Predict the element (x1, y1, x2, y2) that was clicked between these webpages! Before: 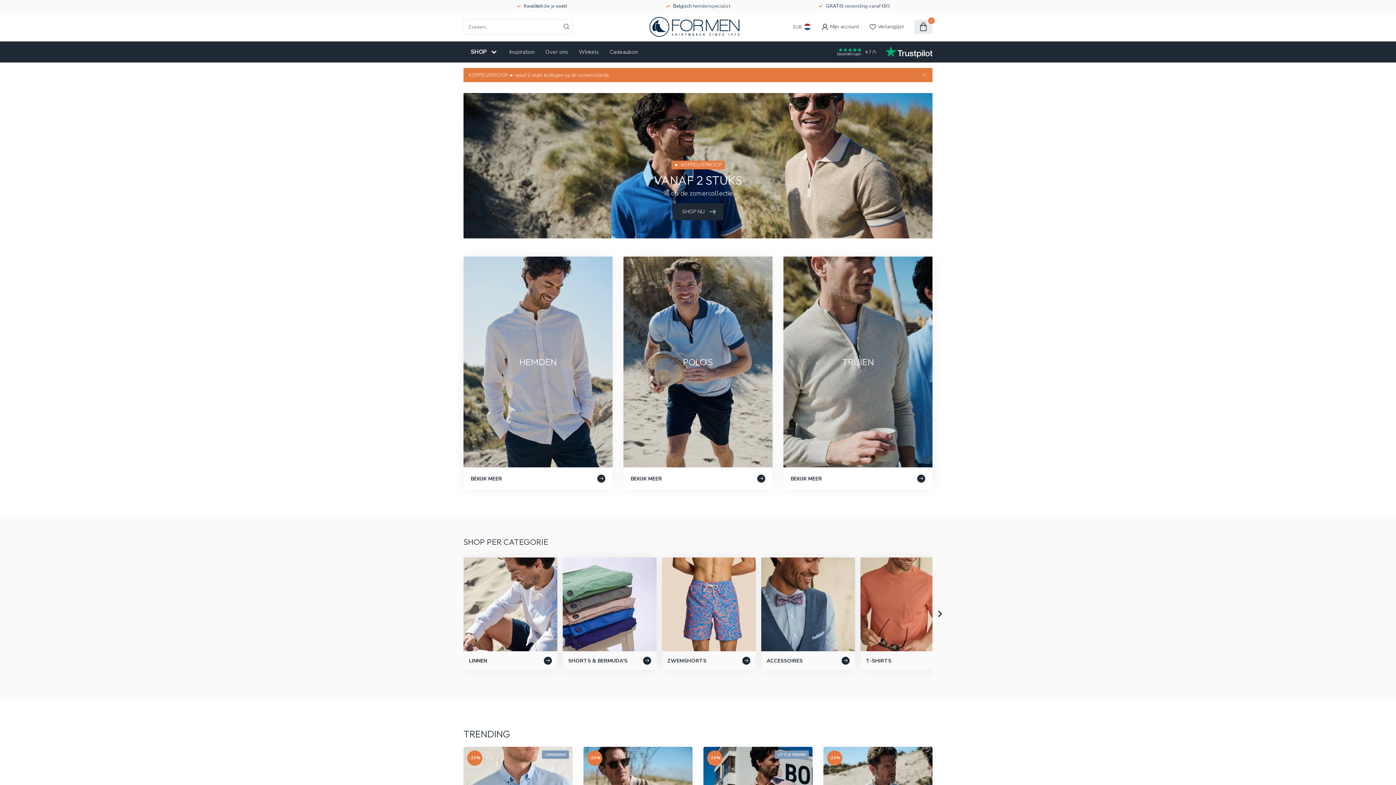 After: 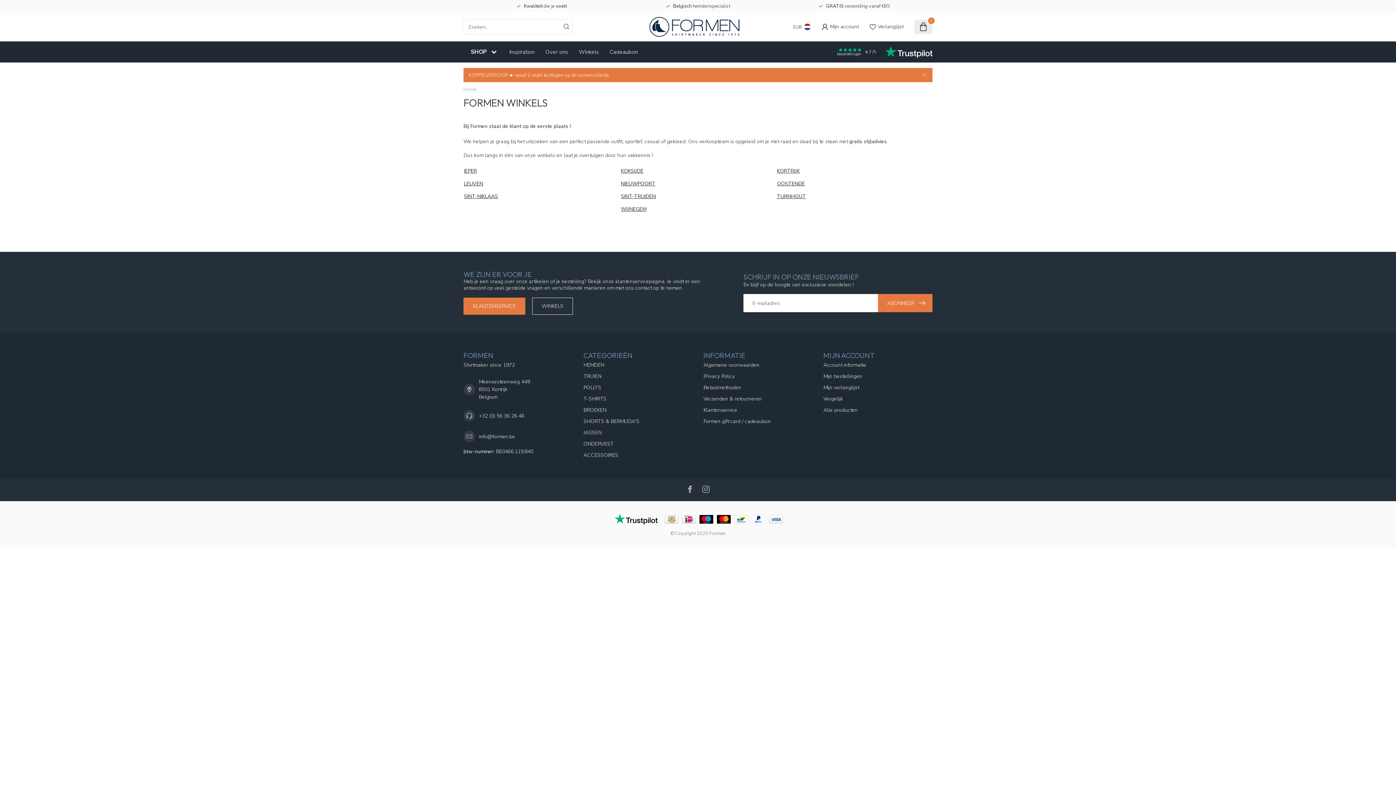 Action: bbox: (578, 47, 599, 56) label: Winkels